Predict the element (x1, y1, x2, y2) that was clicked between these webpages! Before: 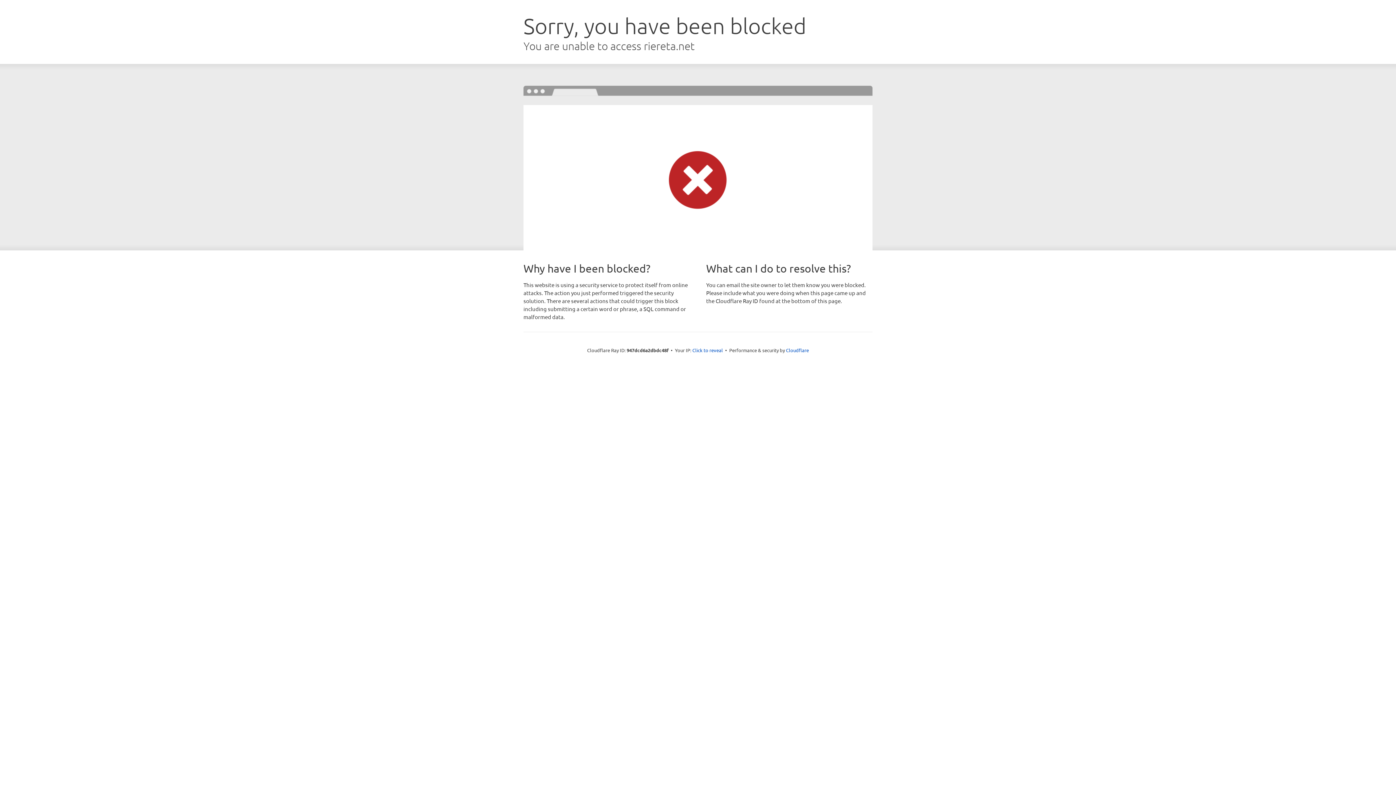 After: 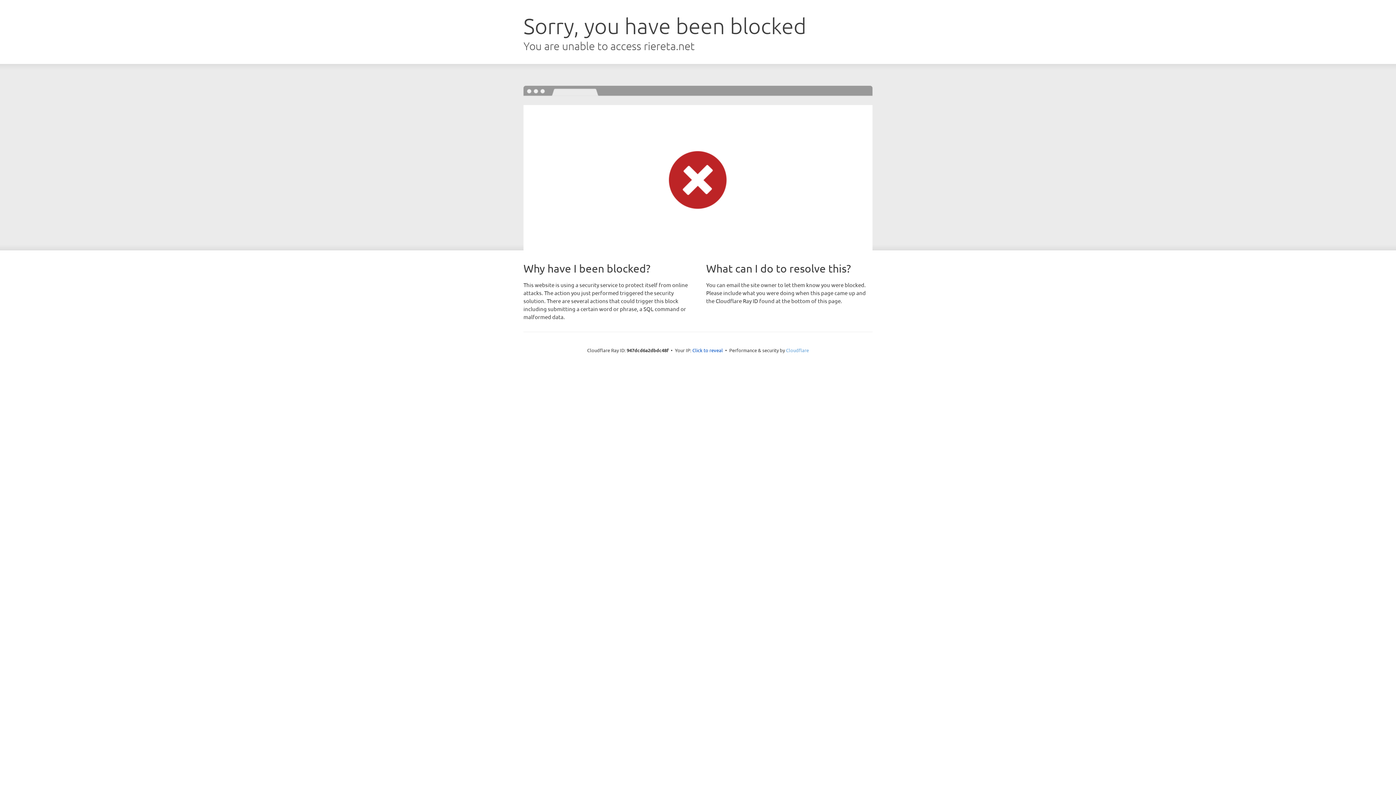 Action: bbox: (786, 347, 809, 353) label: Cloudflare